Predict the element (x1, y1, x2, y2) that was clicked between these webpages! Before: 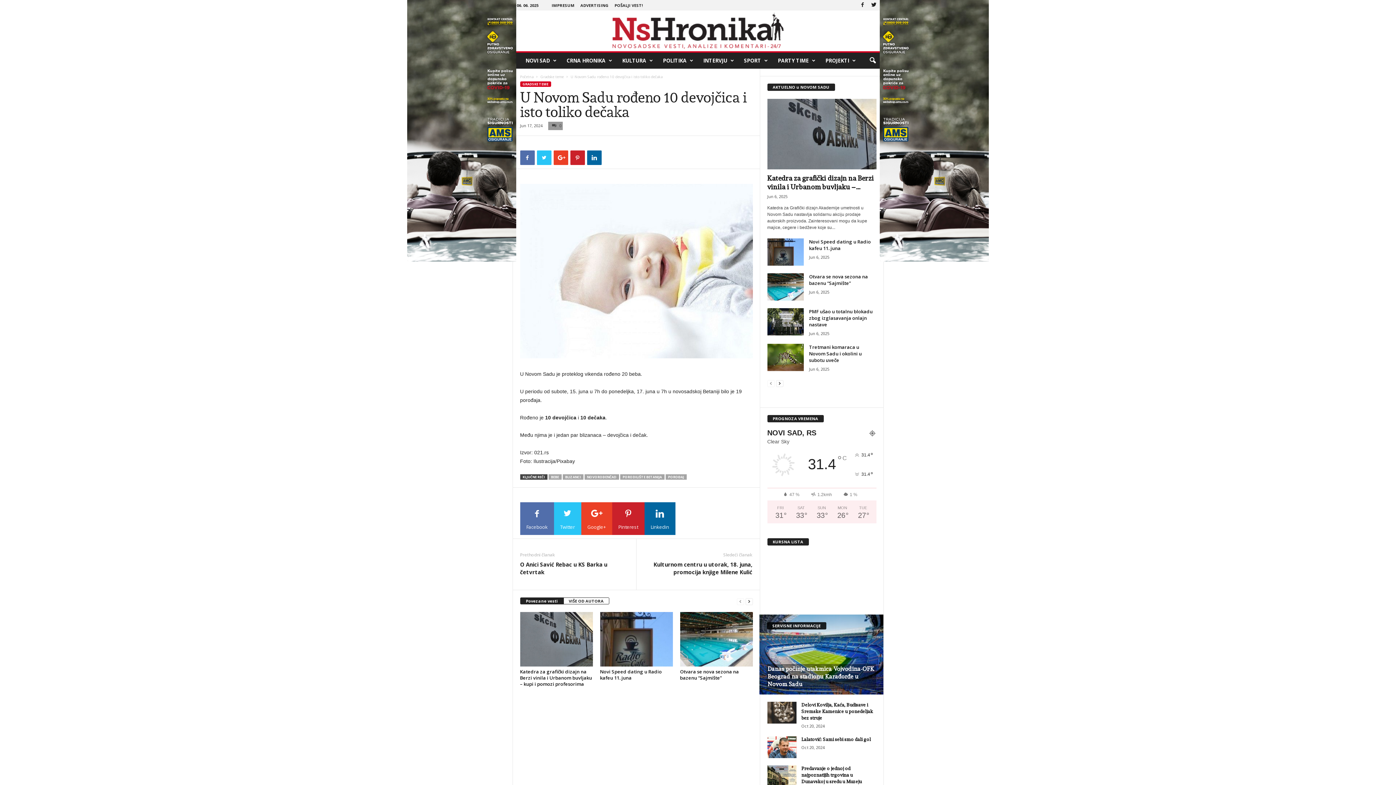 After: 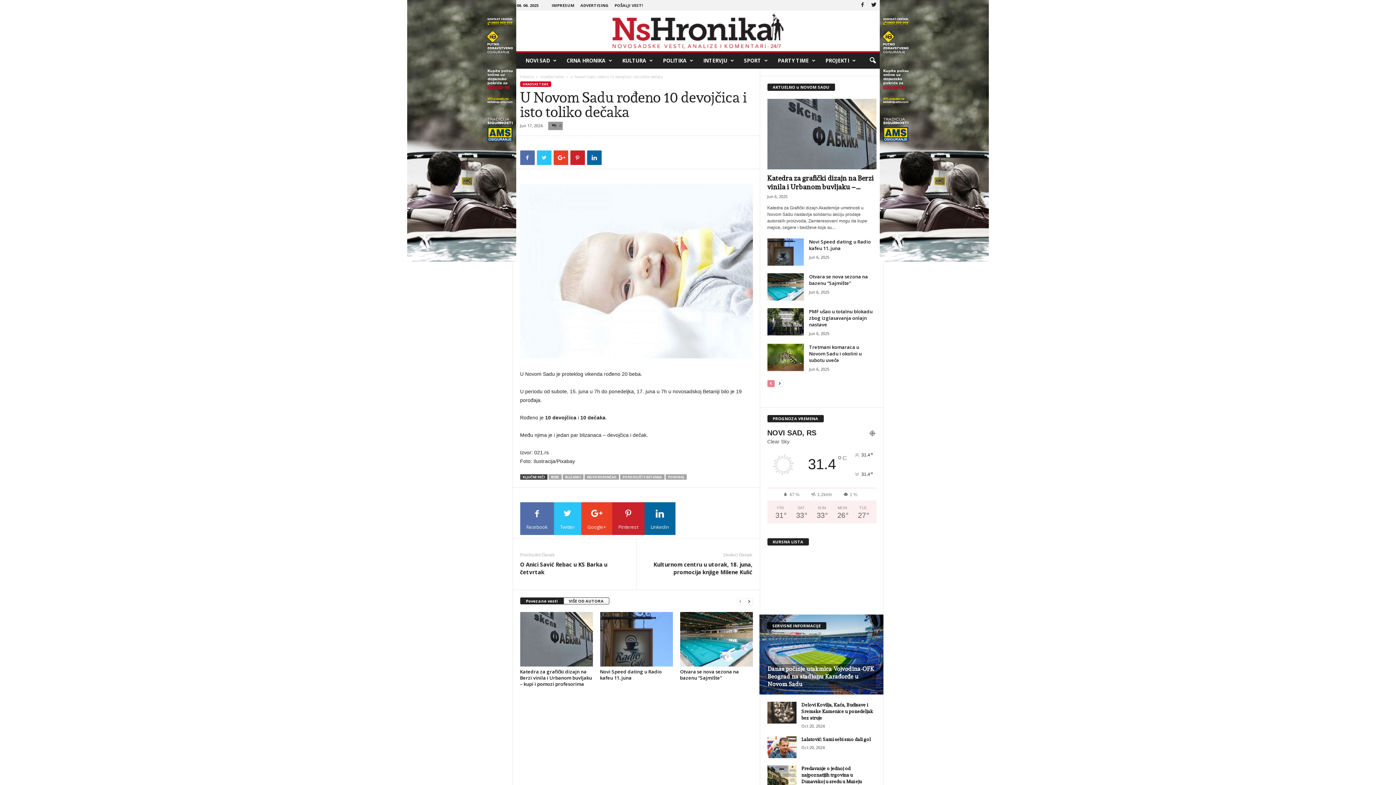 Action: bbox: (767, 379, 774, 387)